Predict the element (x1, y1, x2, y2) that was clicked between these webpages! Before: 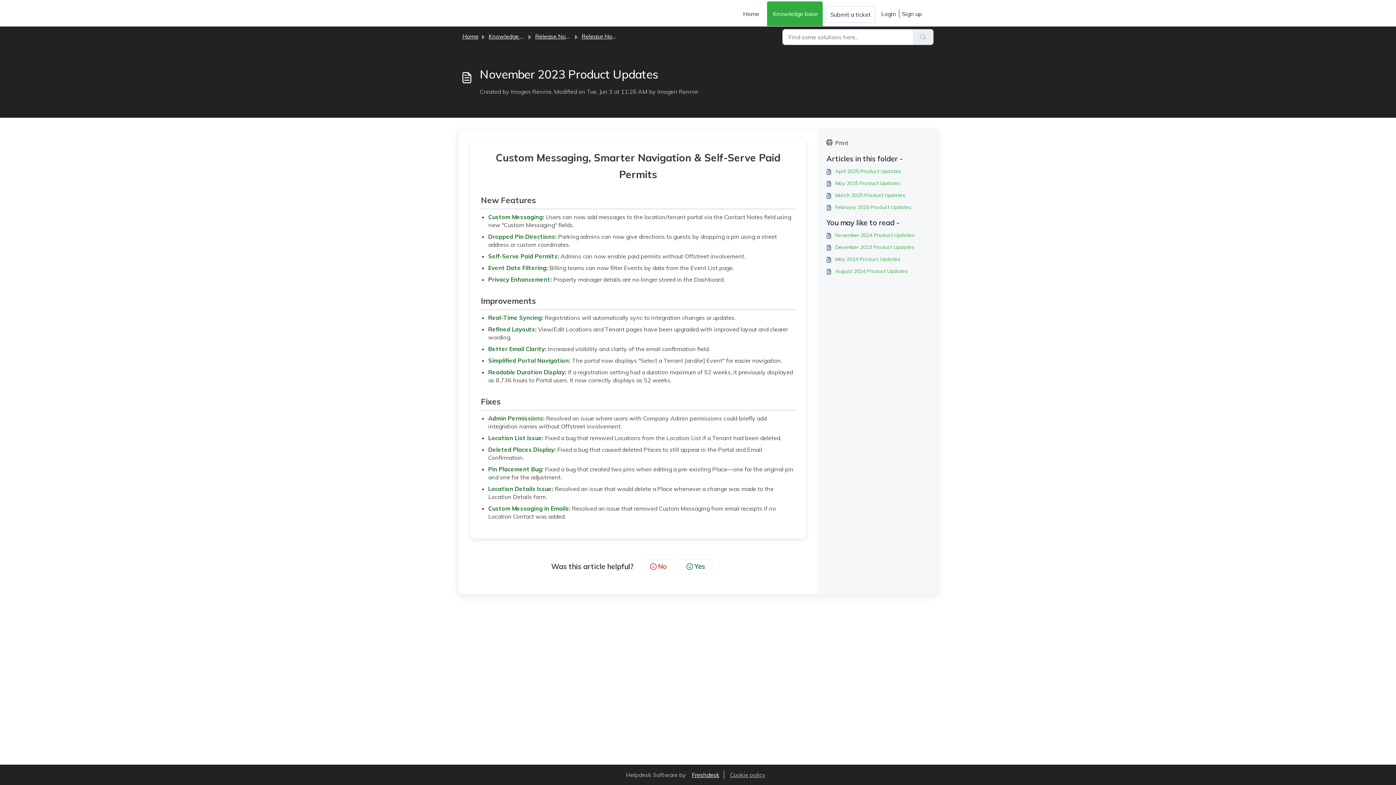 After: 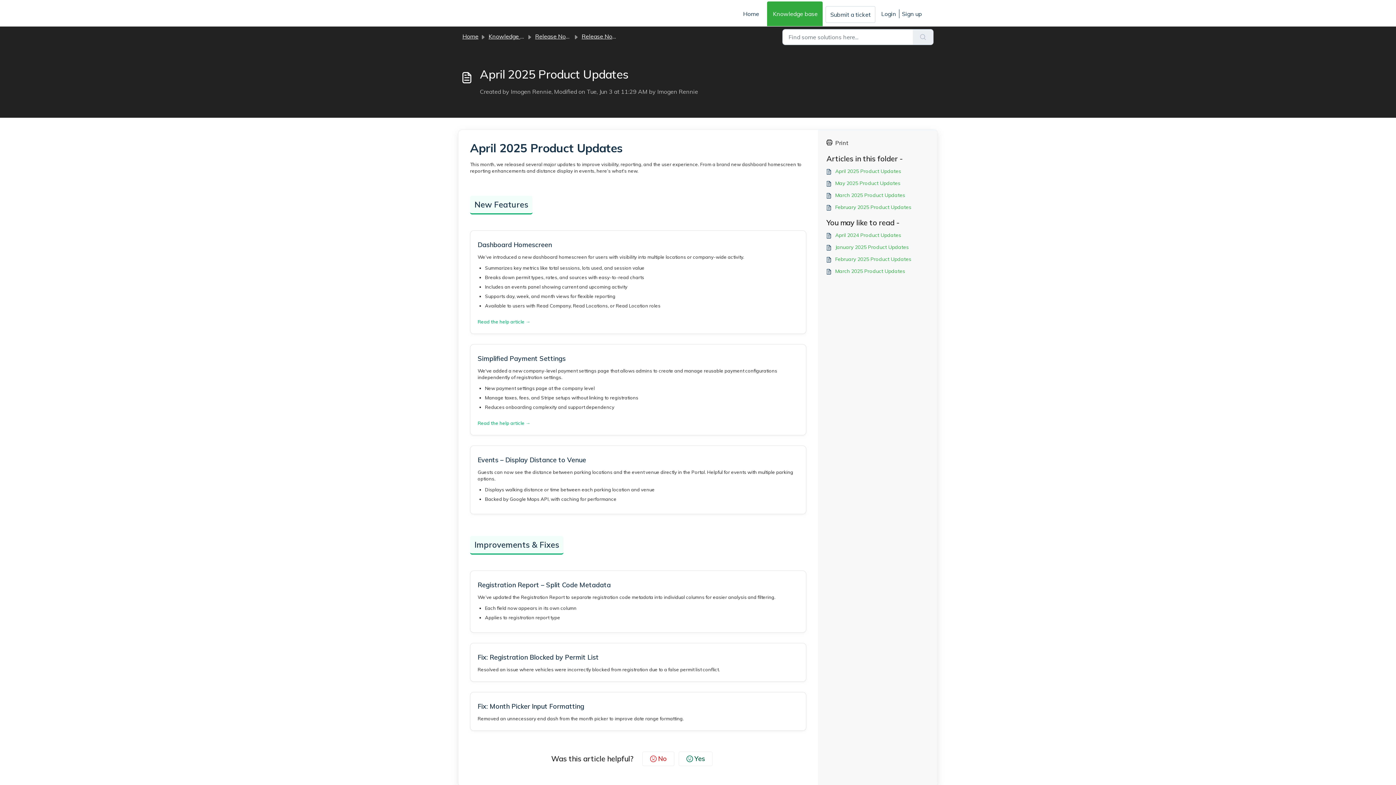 Action: label: April 2025 Product Updates bbox: (826, 167, 929, 175)